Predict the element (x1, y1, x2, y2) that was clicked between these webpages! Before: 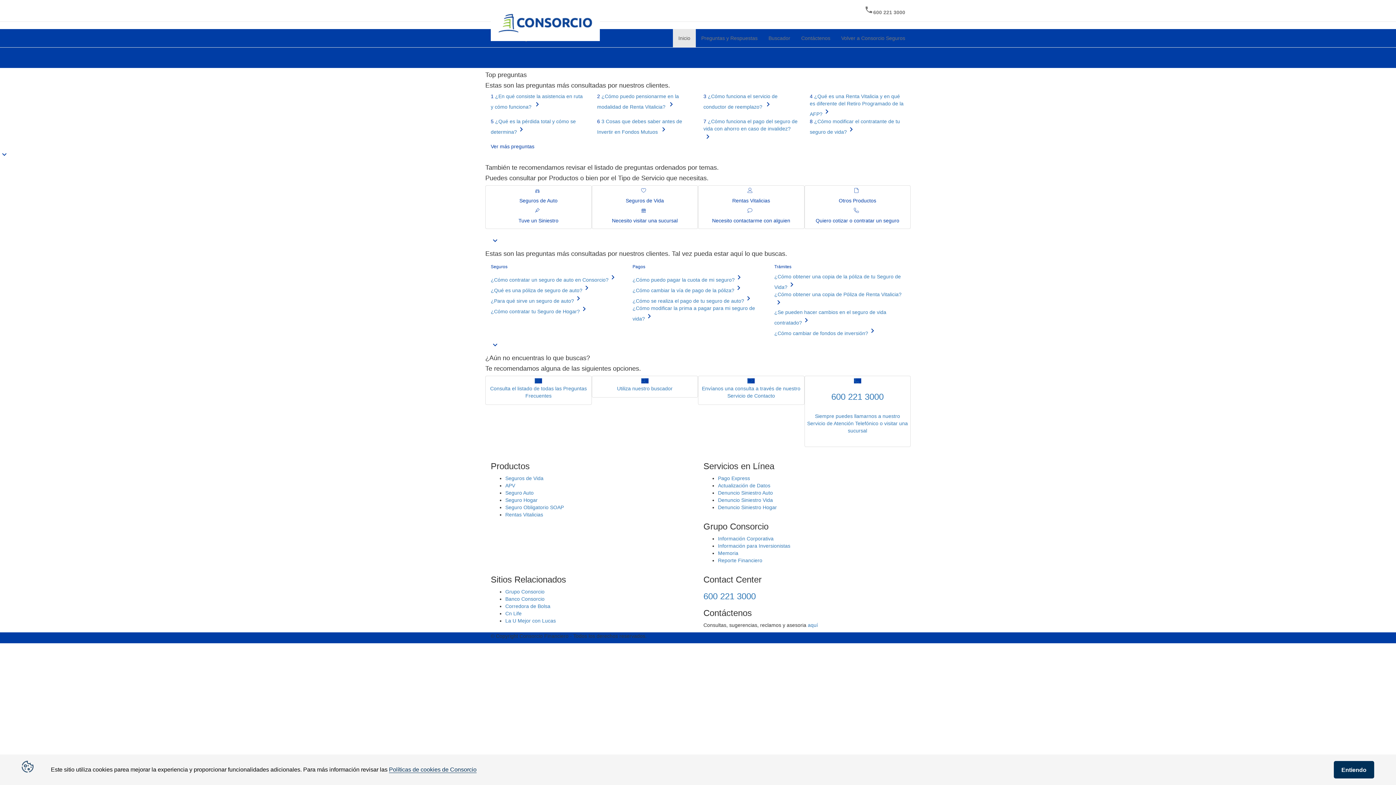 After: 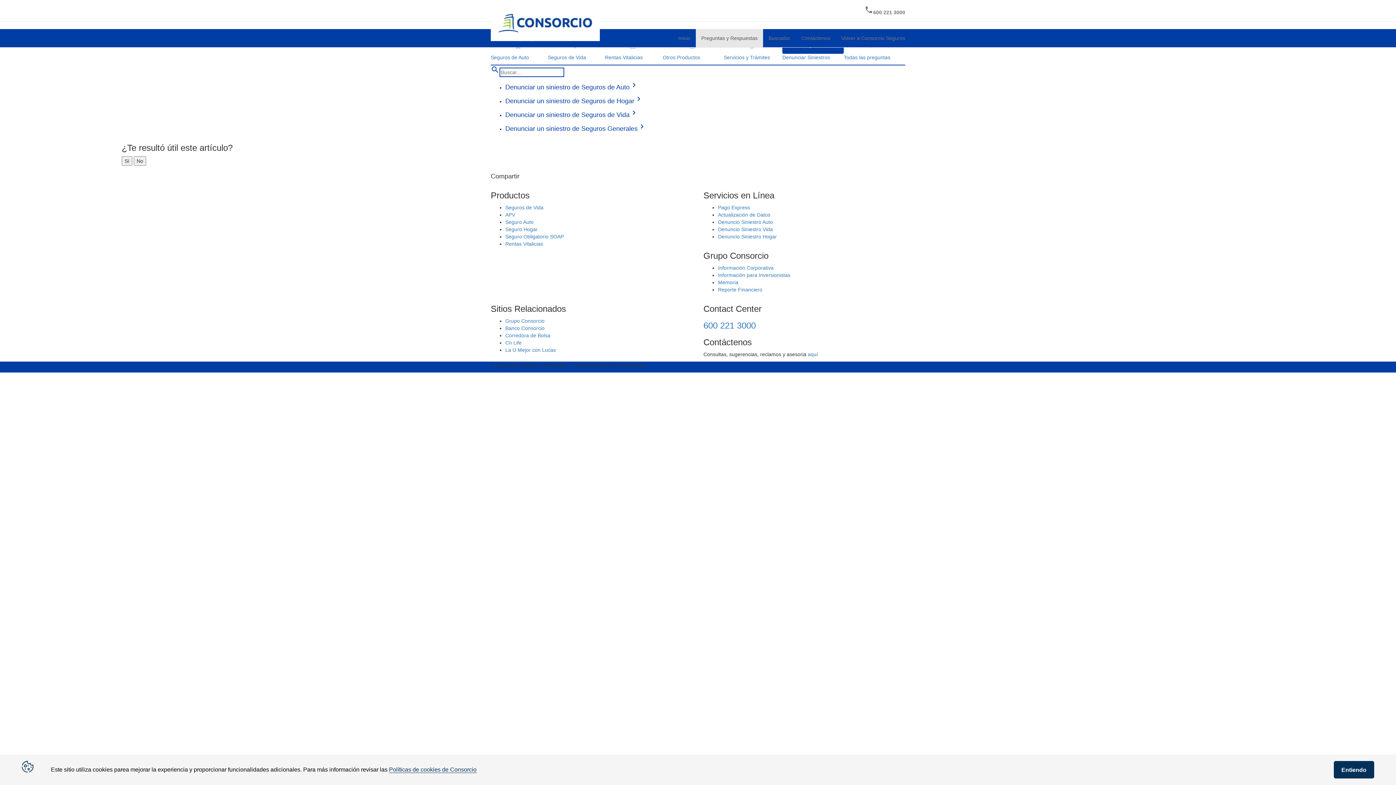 Action: bbox: (535, 208, 542, 213) label:  